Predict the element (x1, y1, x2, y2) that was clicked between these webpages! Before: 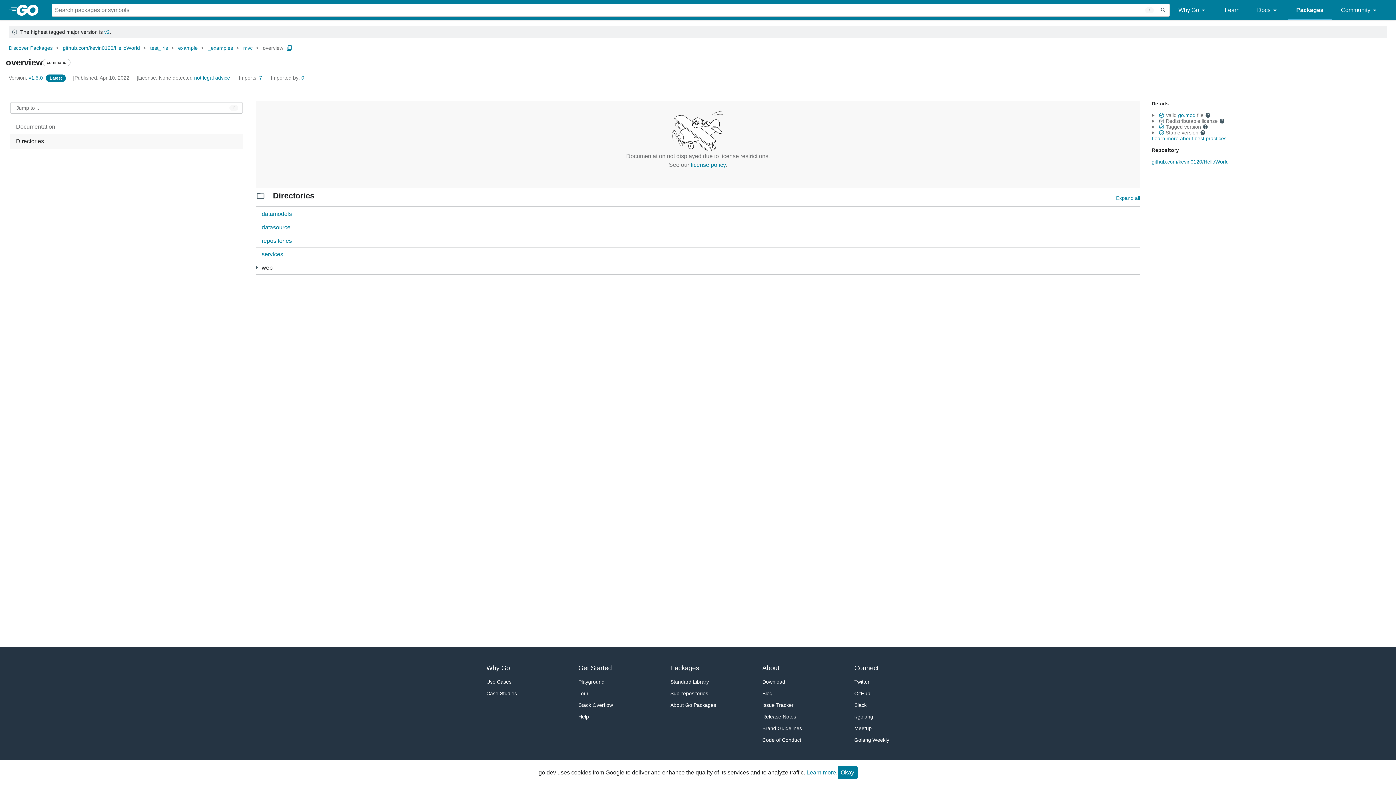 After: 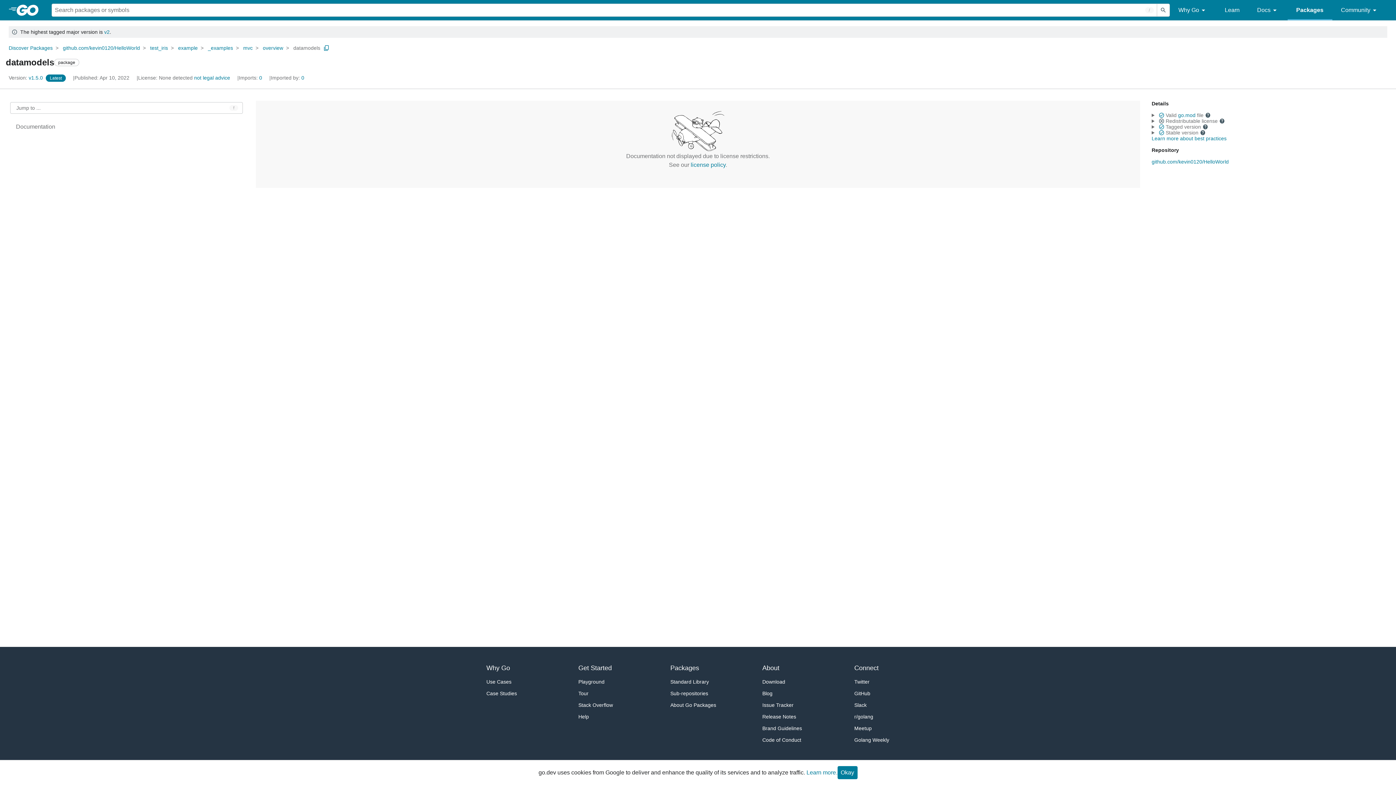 Action: bbox: (261, 210, 292, 217) label: datamodels